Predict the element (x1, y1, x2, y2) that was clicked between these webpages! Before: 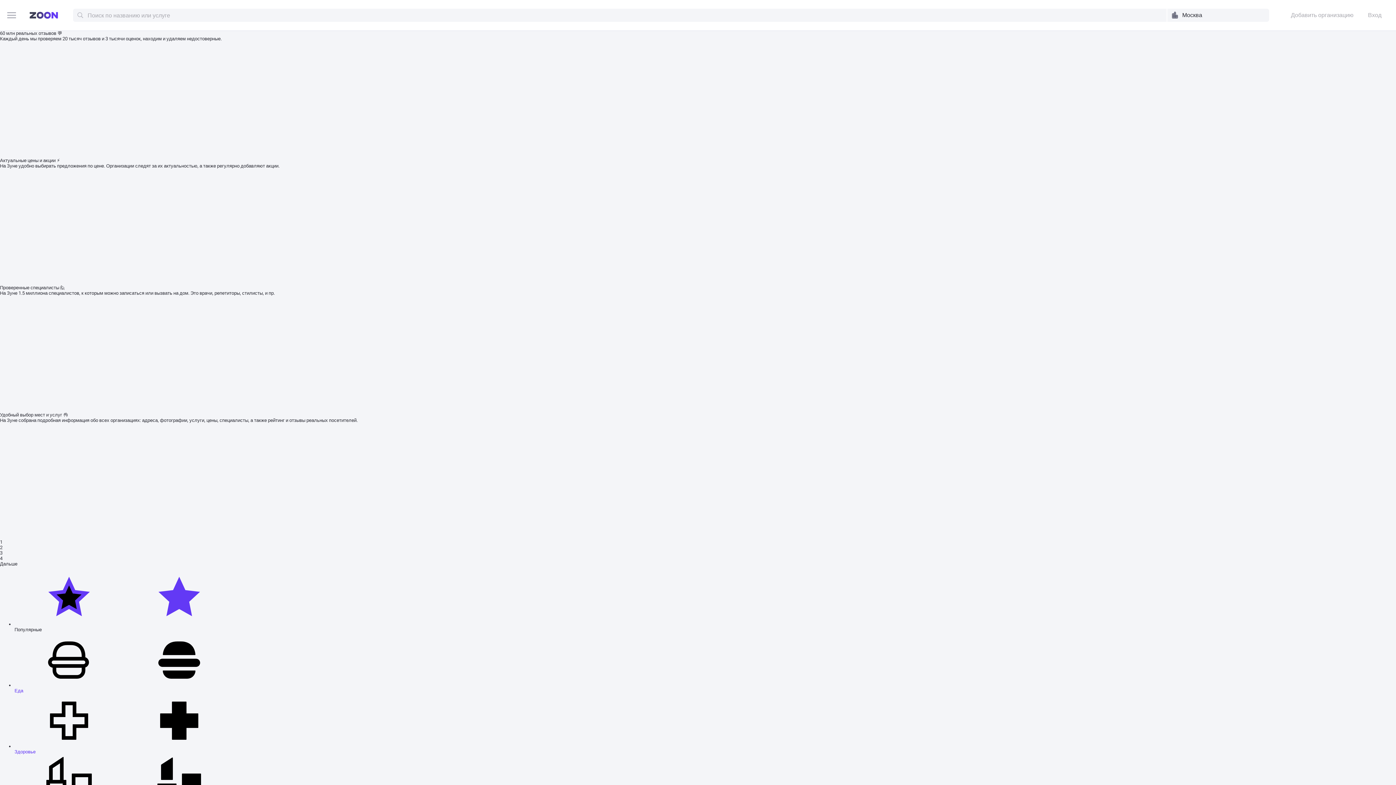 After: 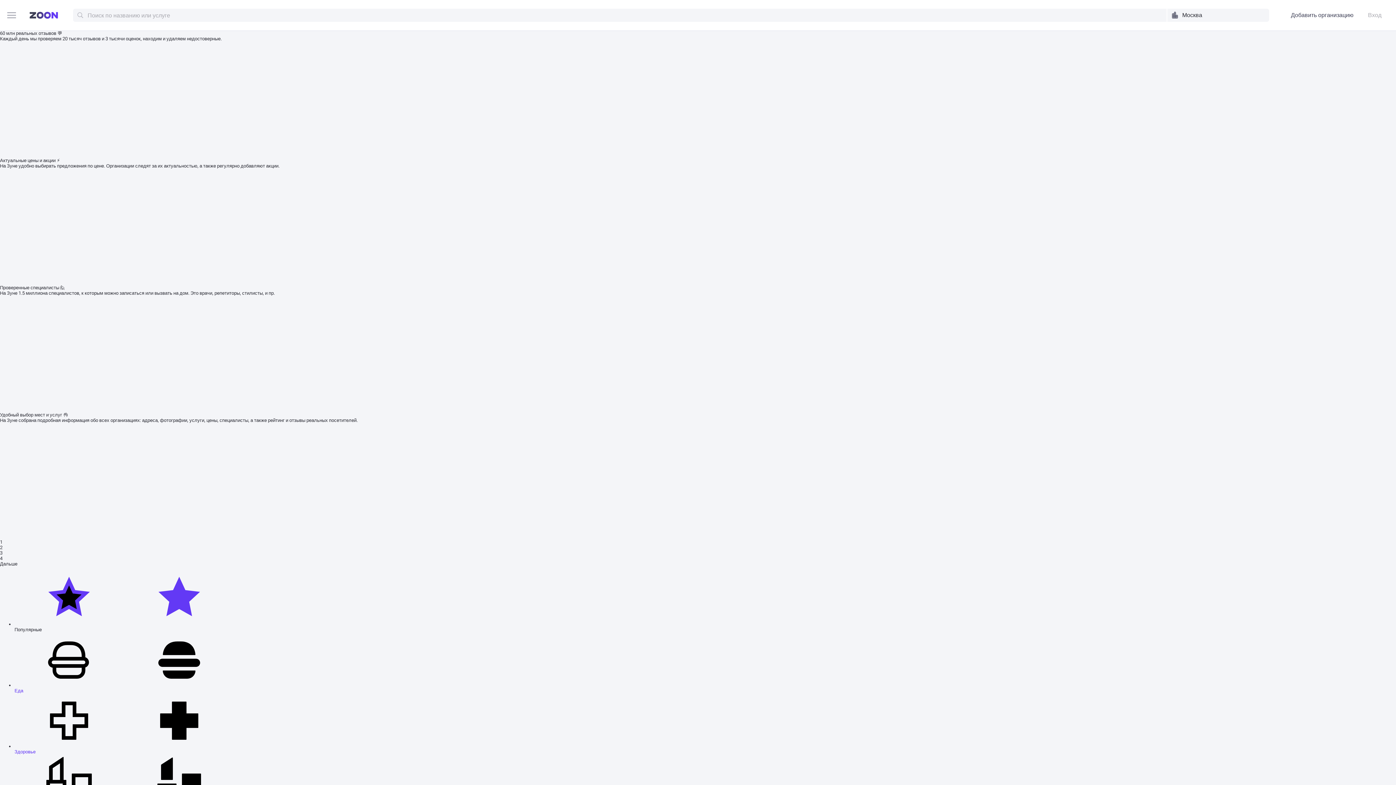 Action: bbox: (1285, 10, 1353, 19) label: Добавить организацию